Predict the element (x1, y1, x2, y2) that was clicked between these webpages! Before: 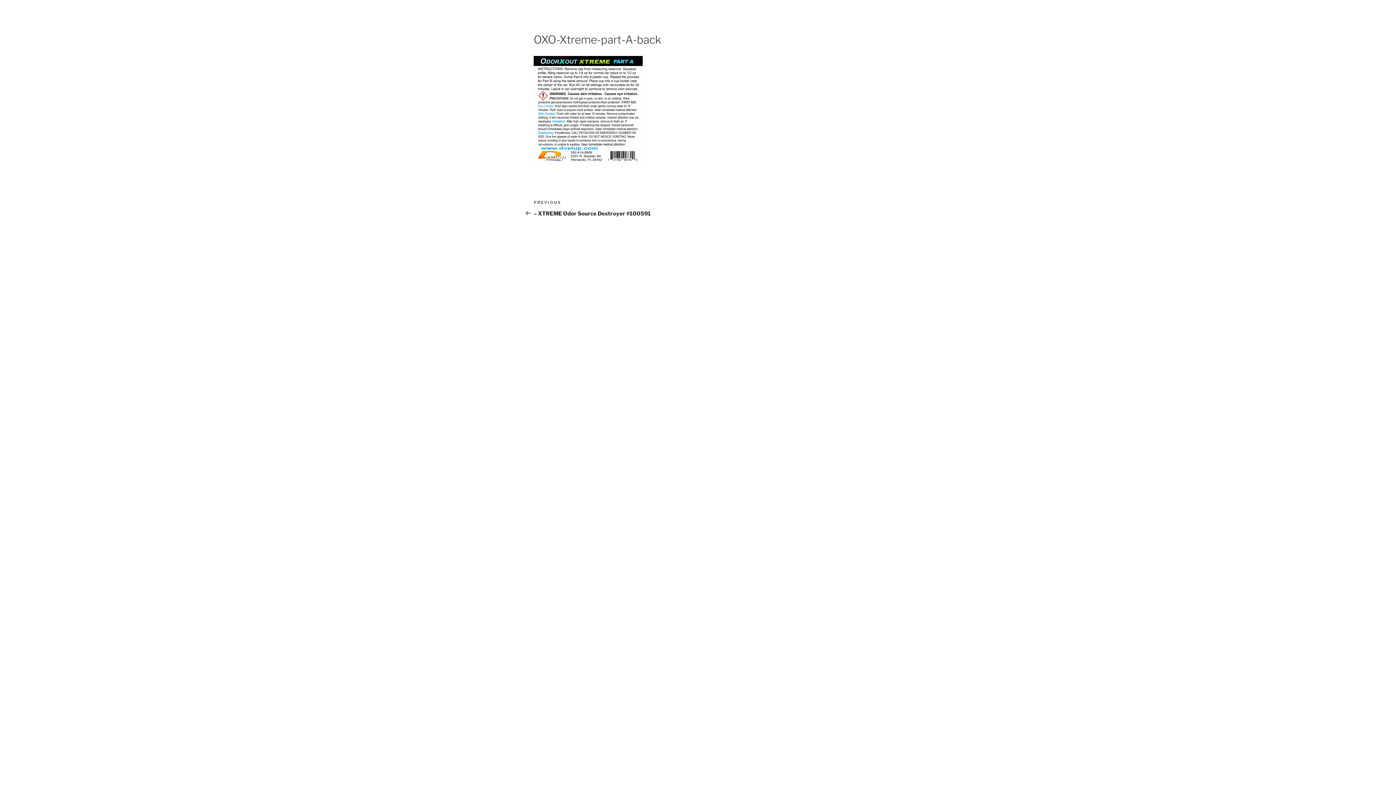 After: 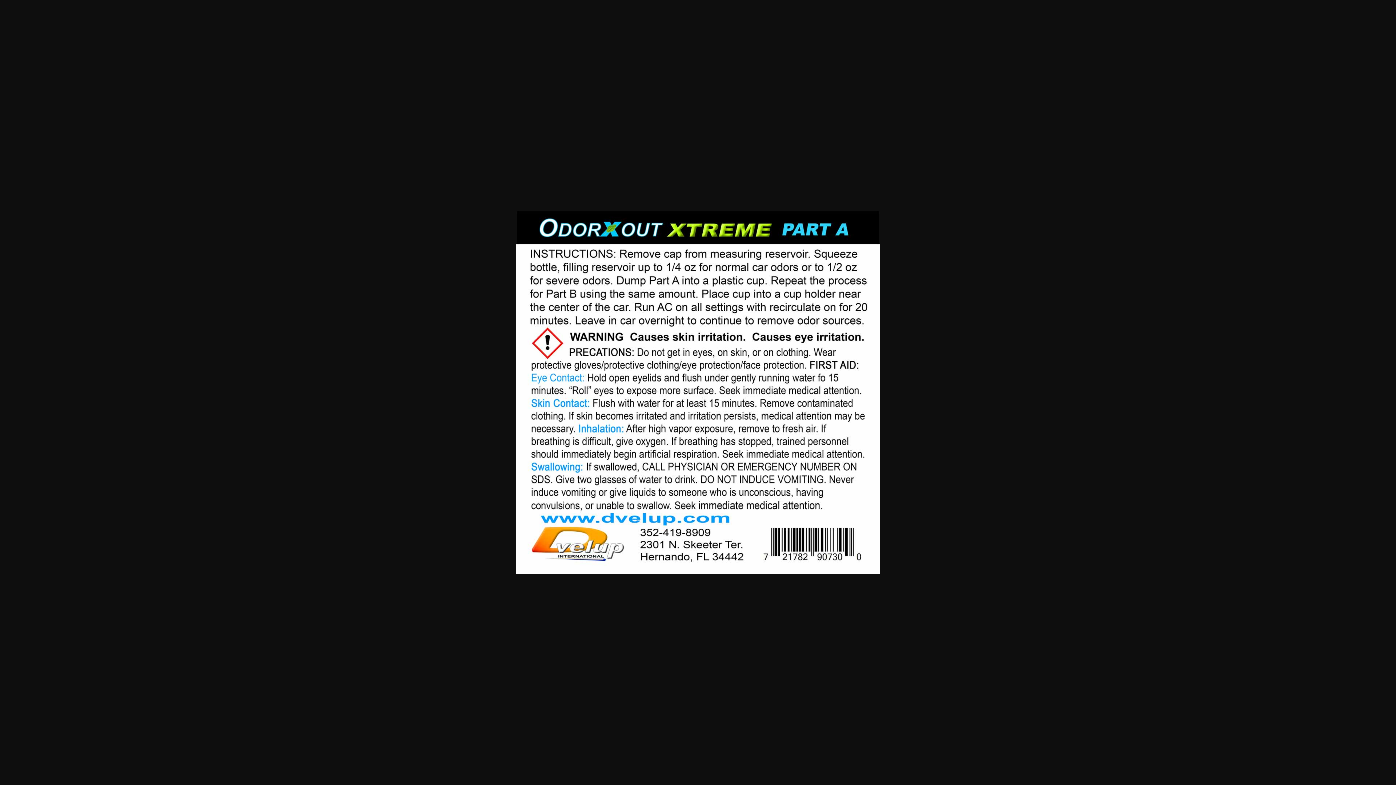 Action: bbox: (533, 159, 642, 166)